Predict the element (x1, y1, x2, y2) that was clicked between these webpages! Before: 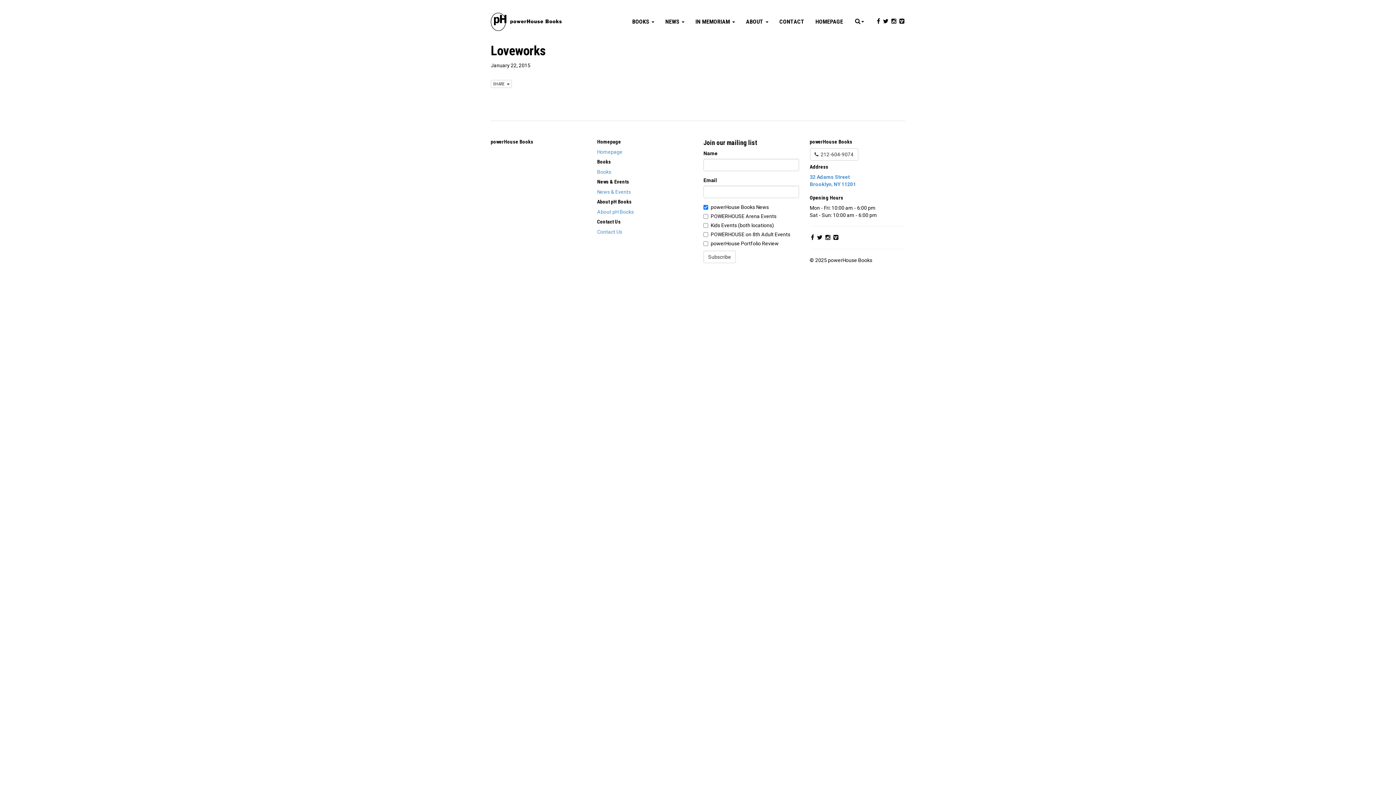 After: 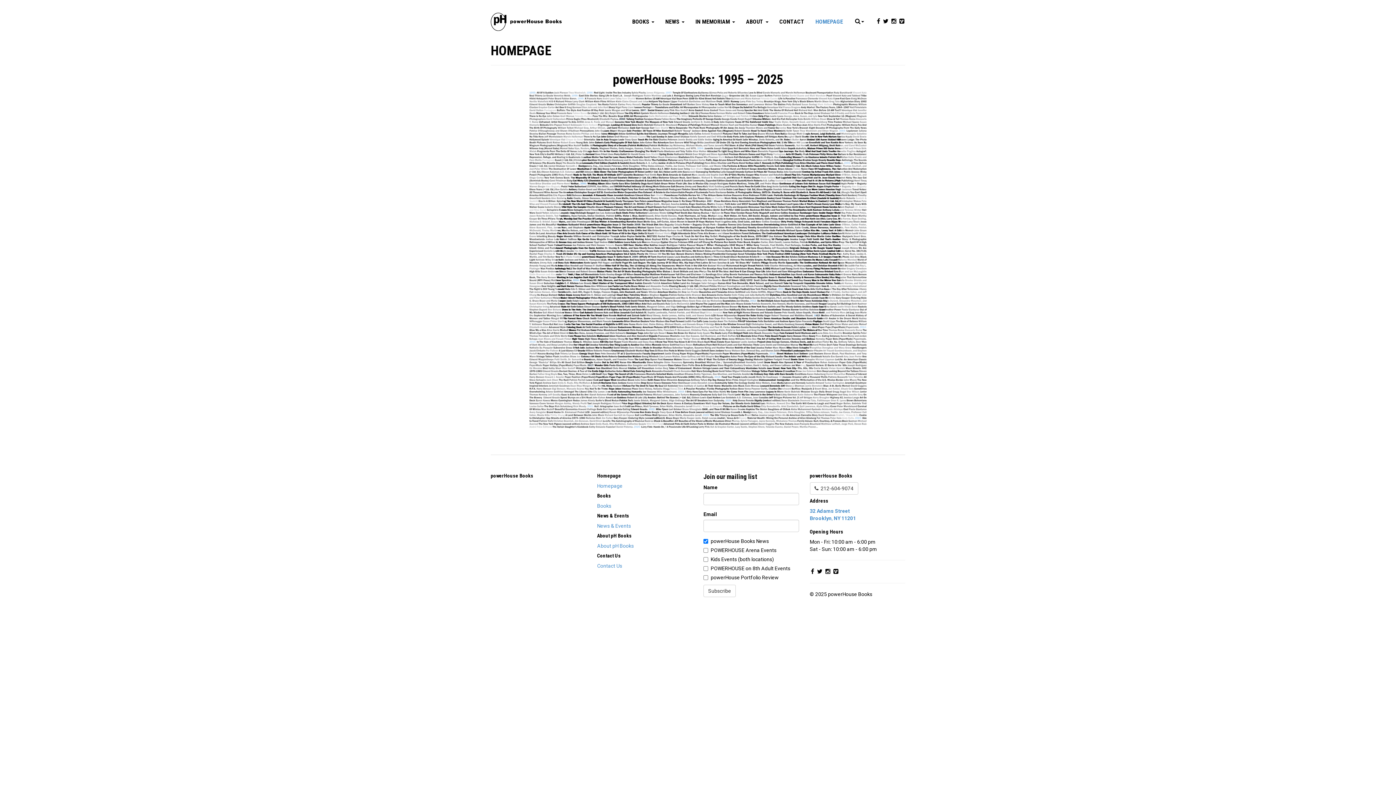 Action: bbox: (485, 10, 567, 32)